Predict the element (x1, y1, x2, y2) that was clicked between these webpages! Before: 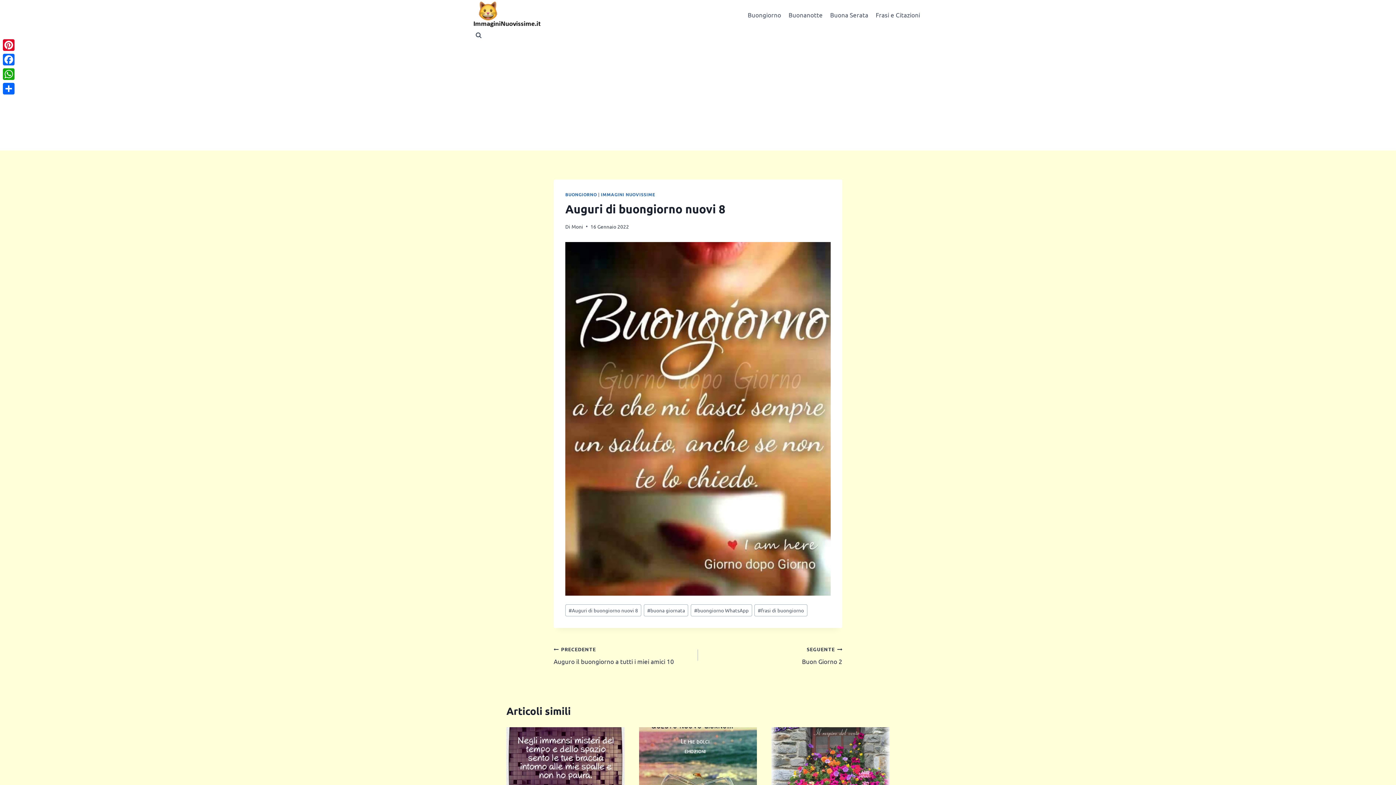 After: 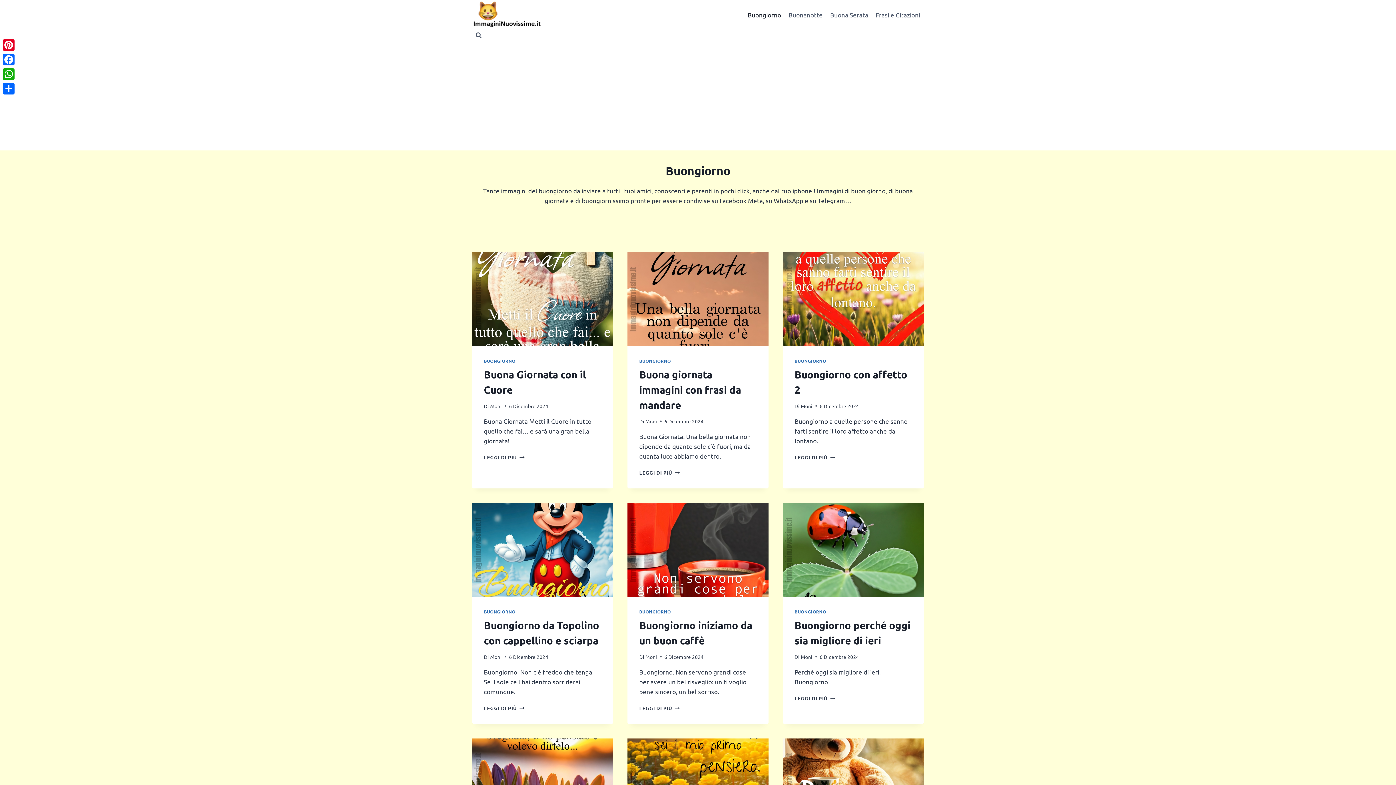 Action: bbox: (565, 191, 597, 197) label: BUONGIORNO